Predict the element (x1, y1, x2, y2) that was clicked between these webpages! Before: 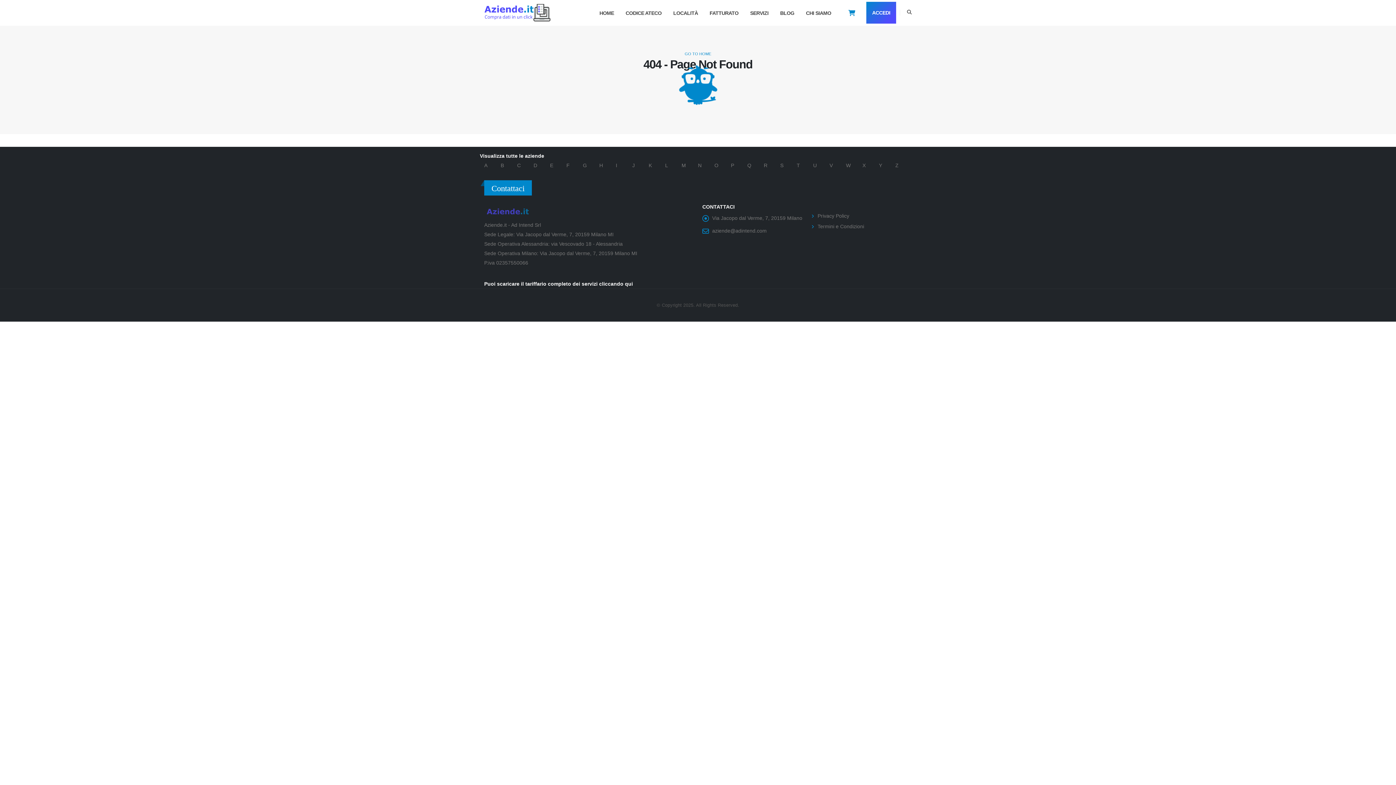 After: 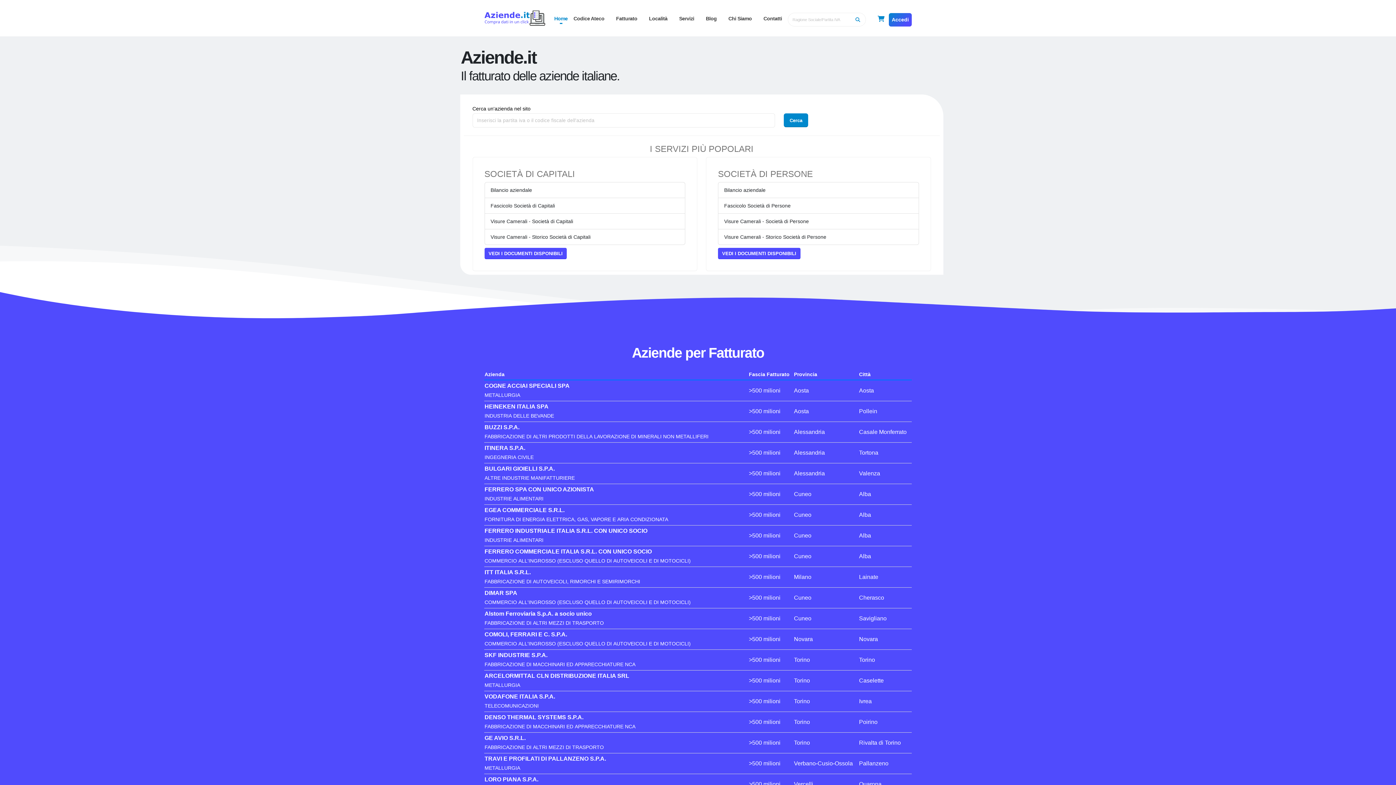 Action: bbox: (484, 4, 553, 21)